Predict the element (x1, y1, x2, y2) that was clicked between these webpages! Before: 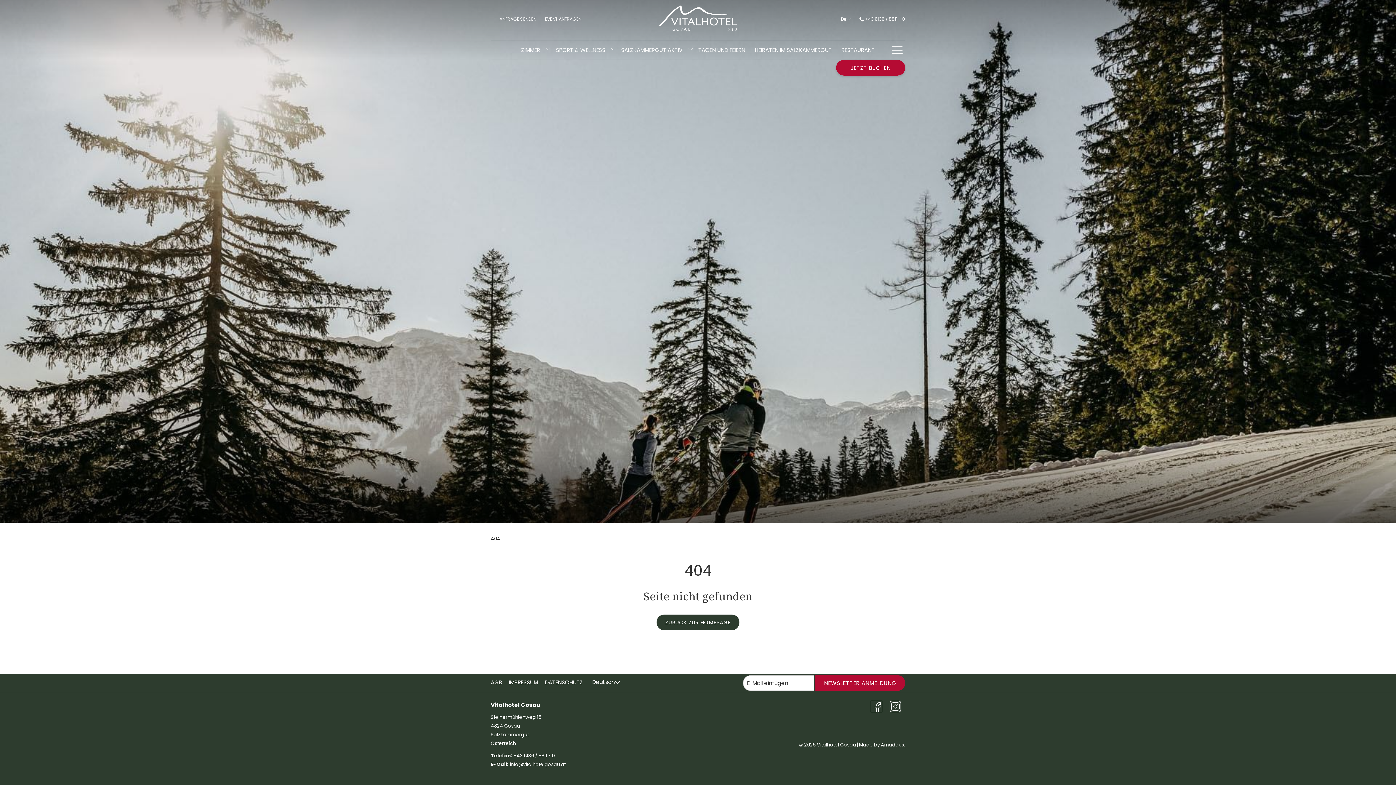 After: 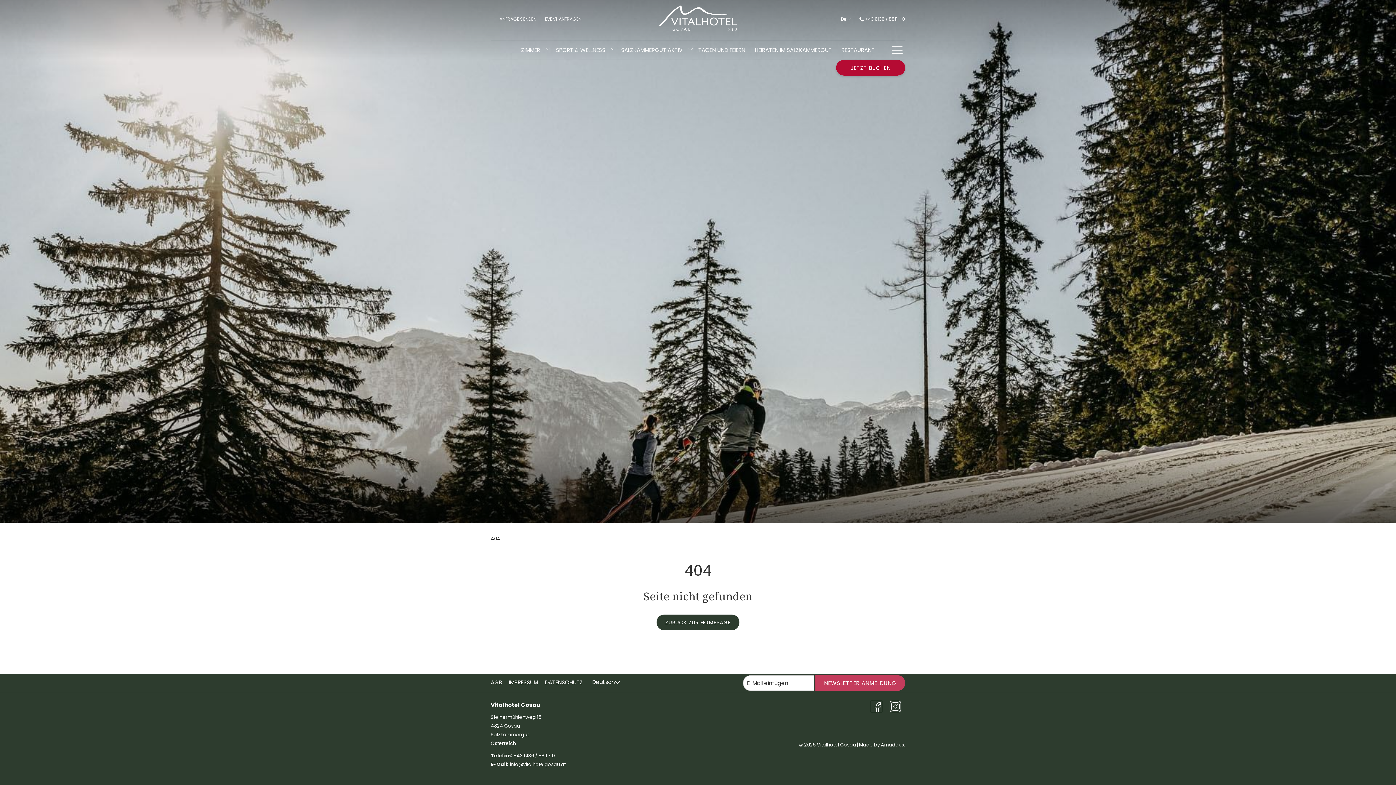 Action: bbox: (815, 675, 905, 691) label: NEWSLETTER ANMELDUNG